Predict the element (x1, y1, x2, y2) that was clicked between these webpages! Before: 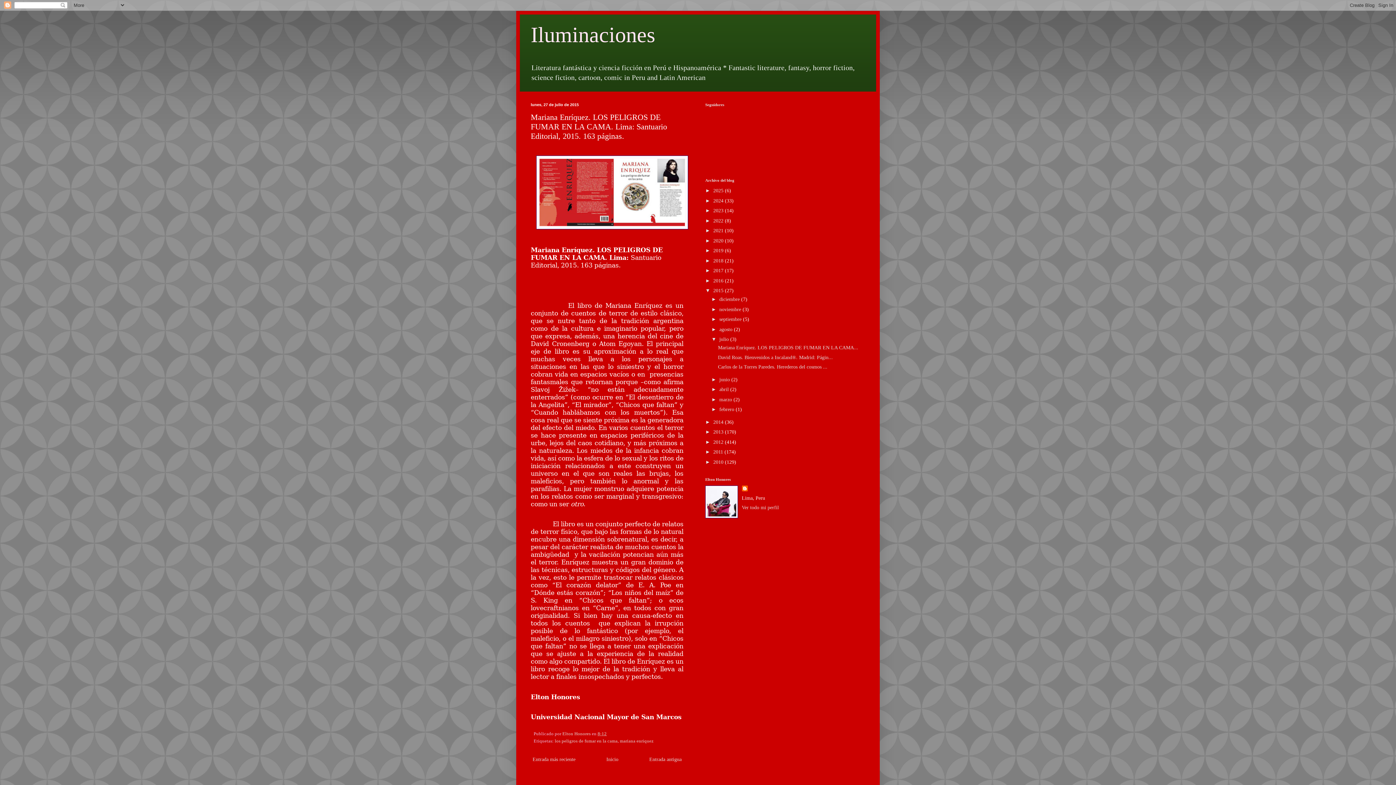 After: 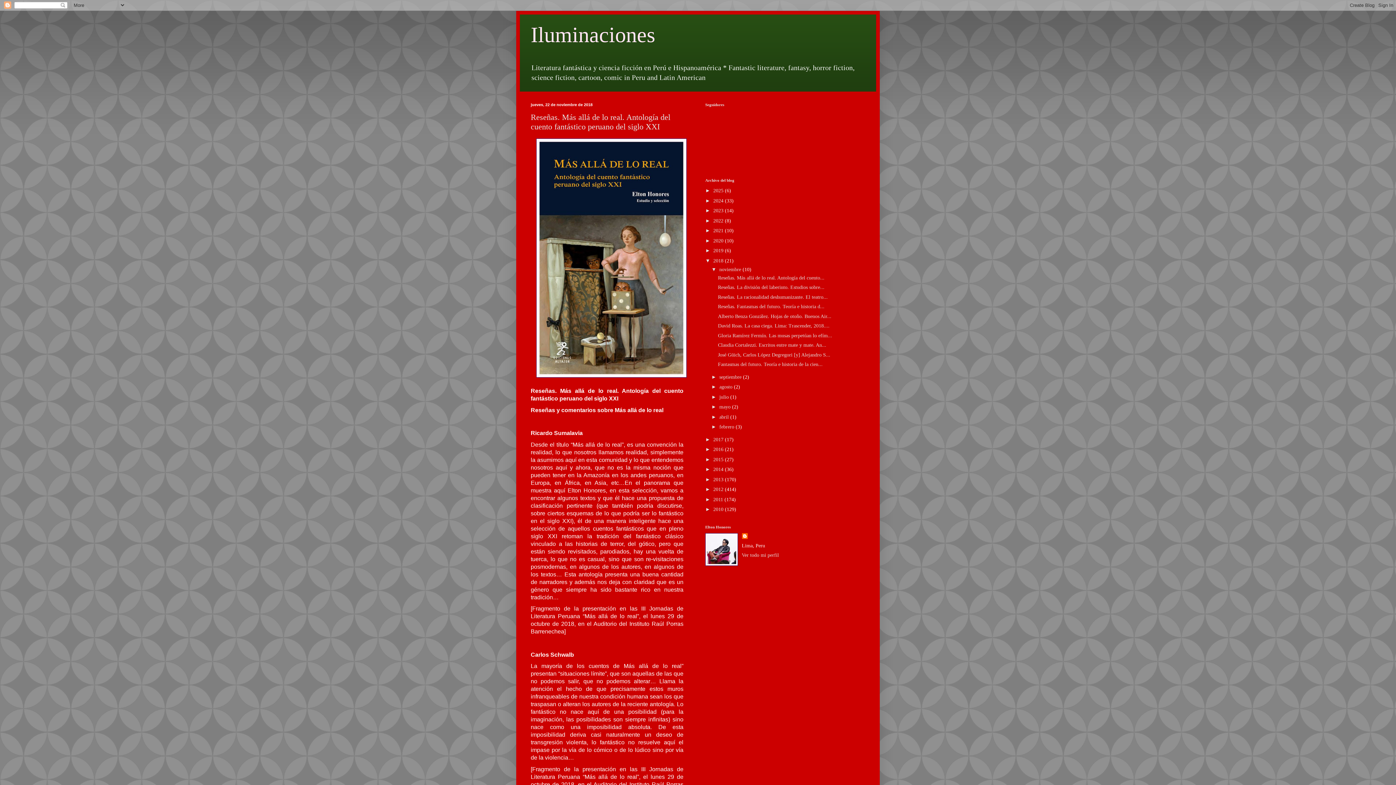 Action: bbox: (713, 258, 725, 263) label: 2018 